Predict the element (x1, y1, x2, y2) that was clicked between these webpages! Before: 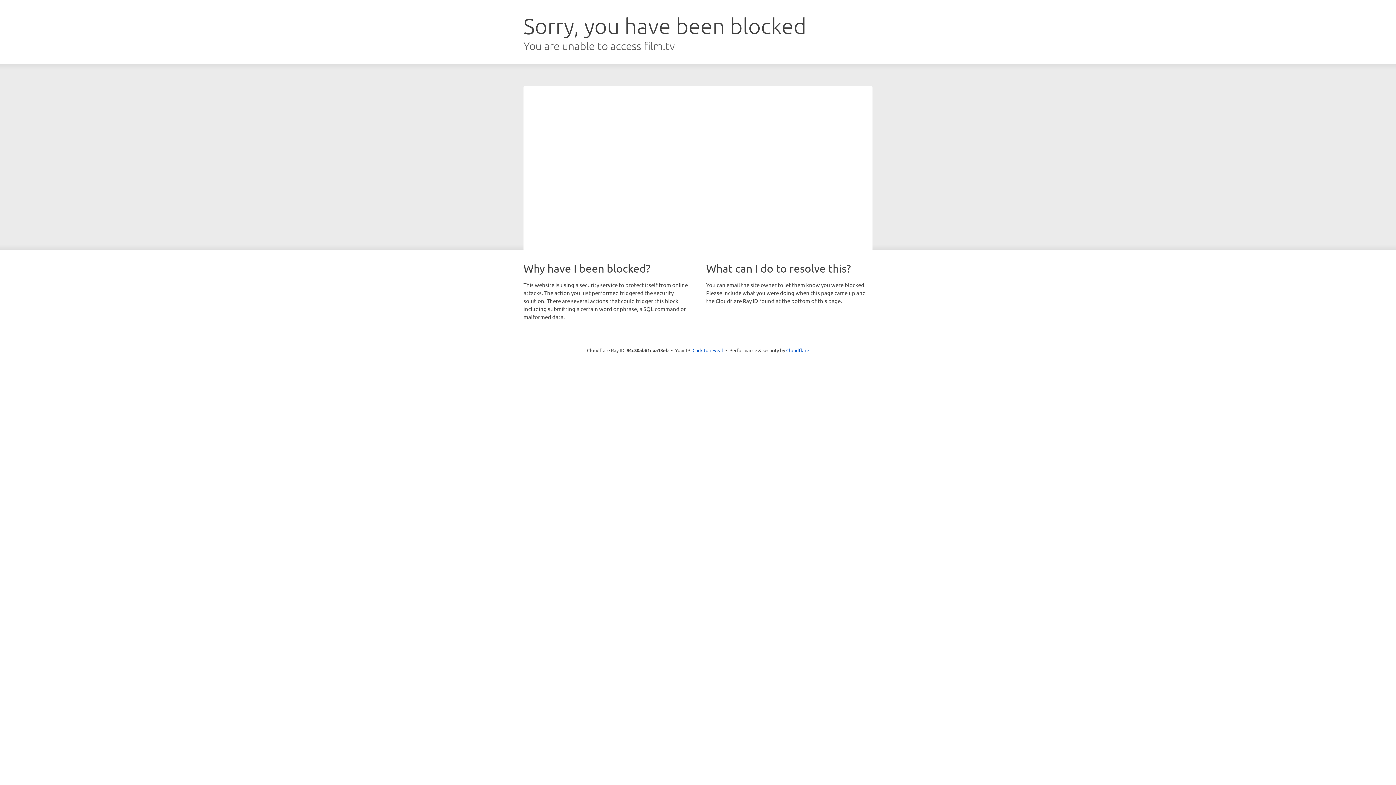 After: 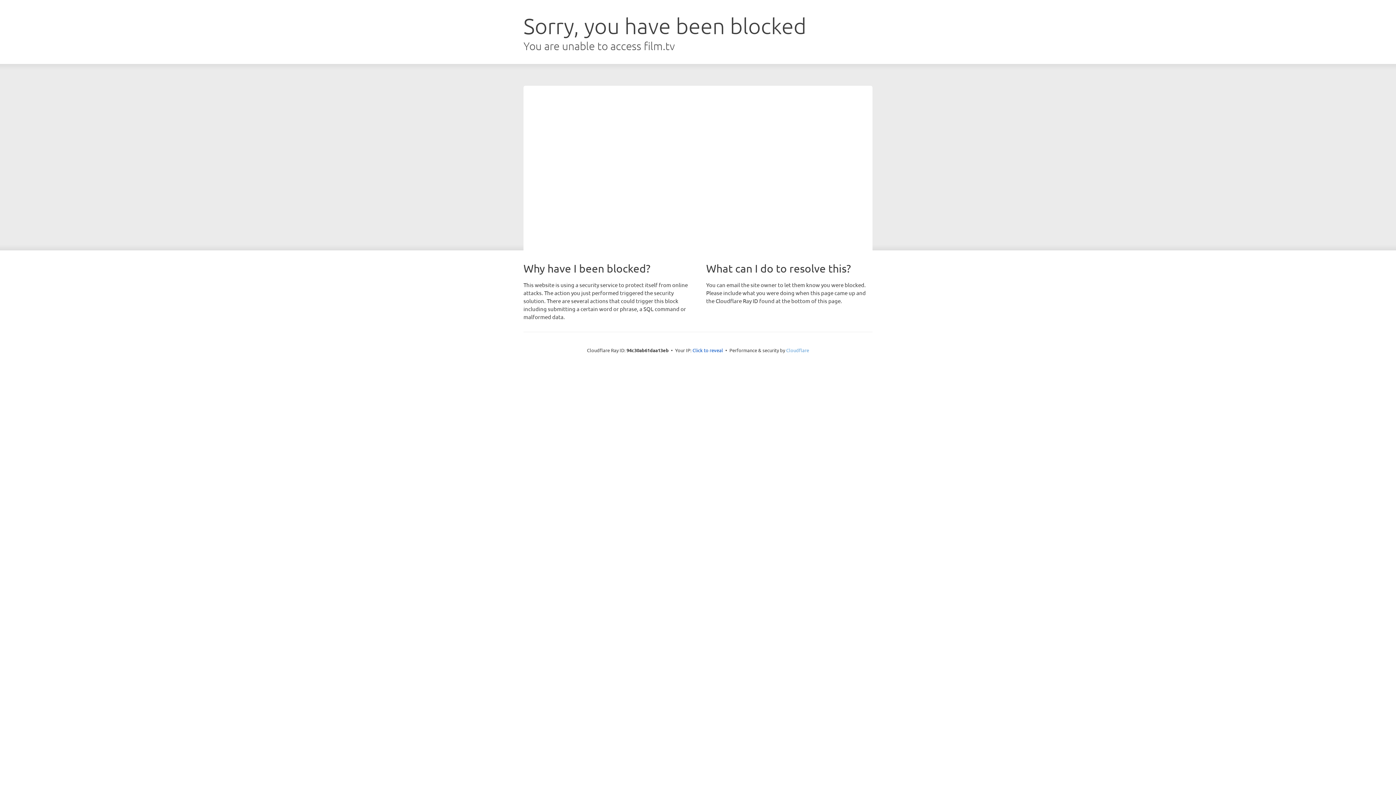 Action: label: Cloudflare bbox: (786, 347, 809, 353)